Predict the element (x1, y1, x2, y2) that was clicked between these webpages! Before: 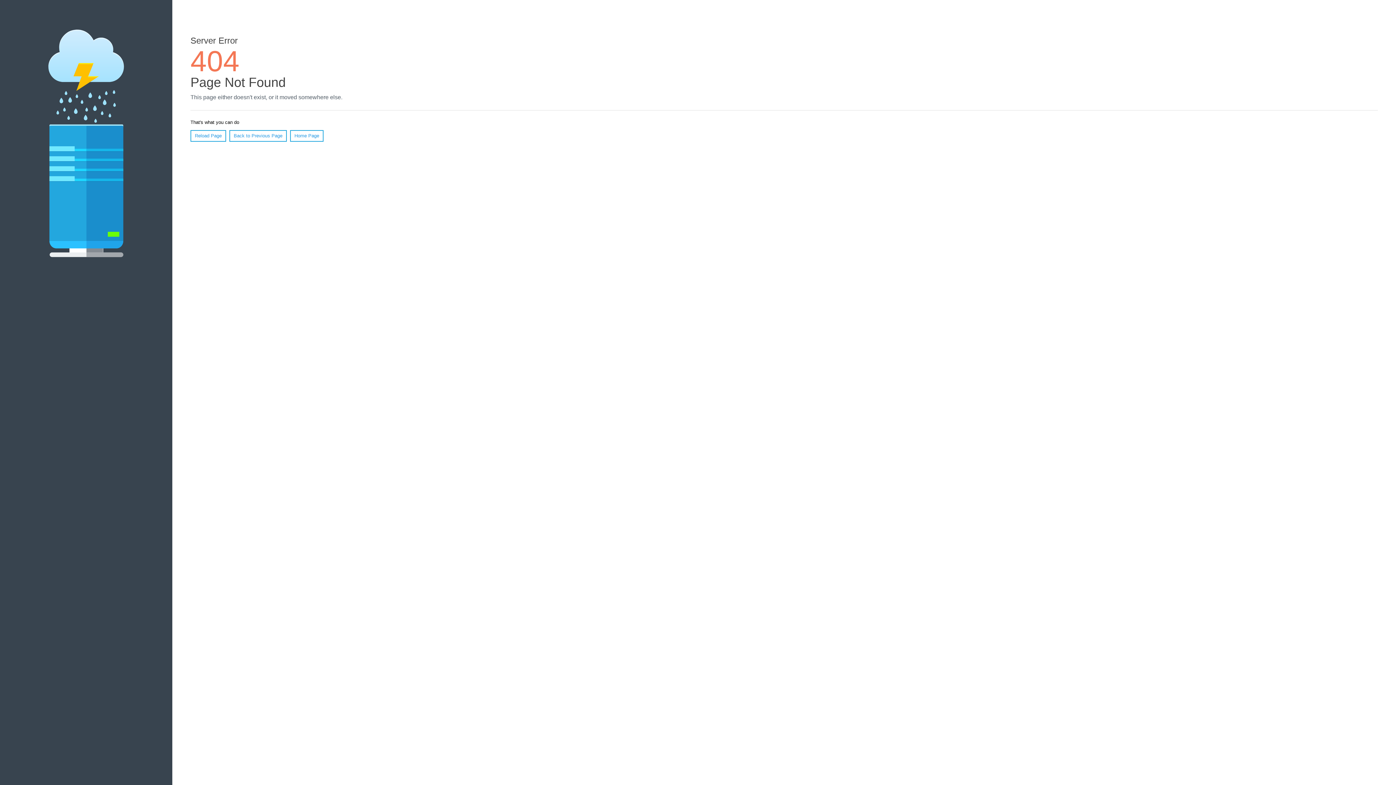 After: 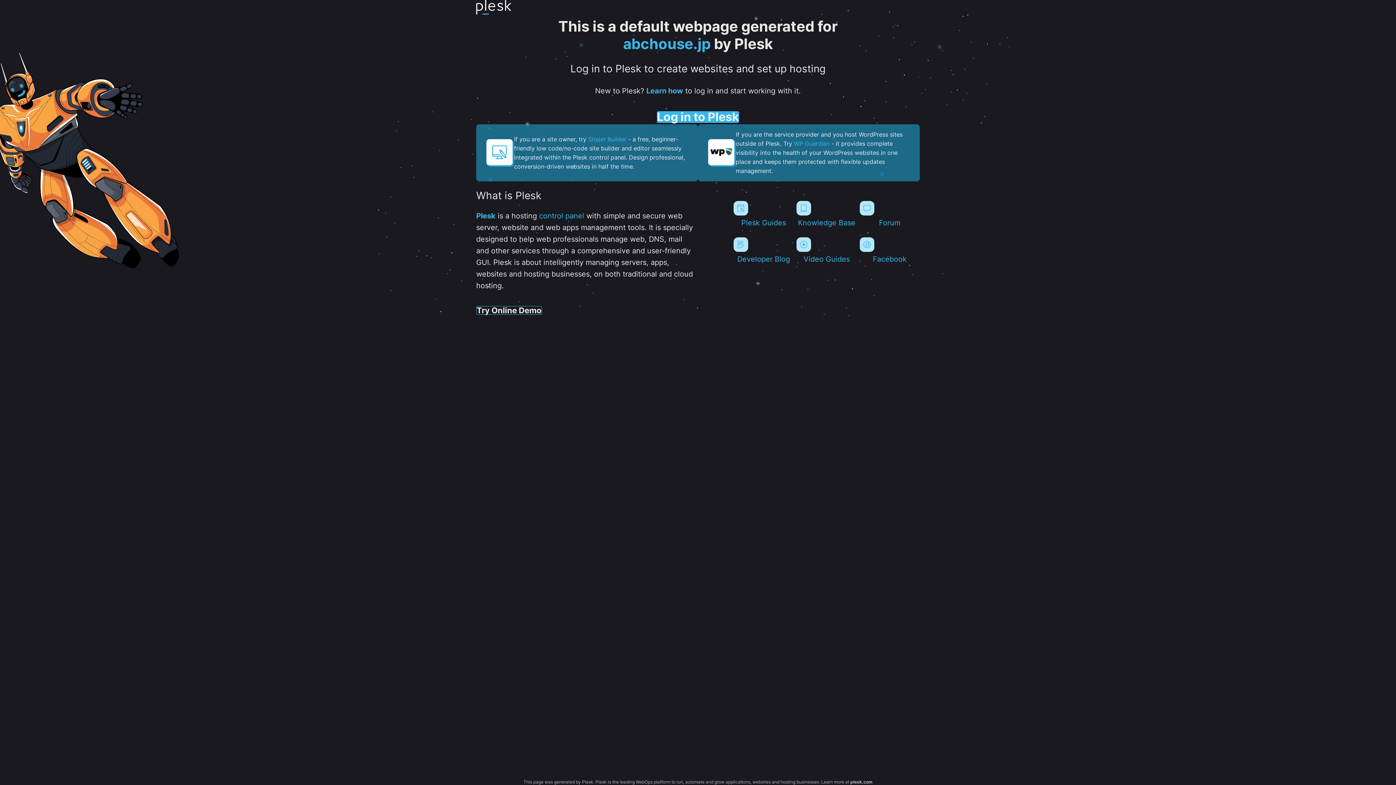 Action: label: Home Page bbox: (290, 130, 323, 141)